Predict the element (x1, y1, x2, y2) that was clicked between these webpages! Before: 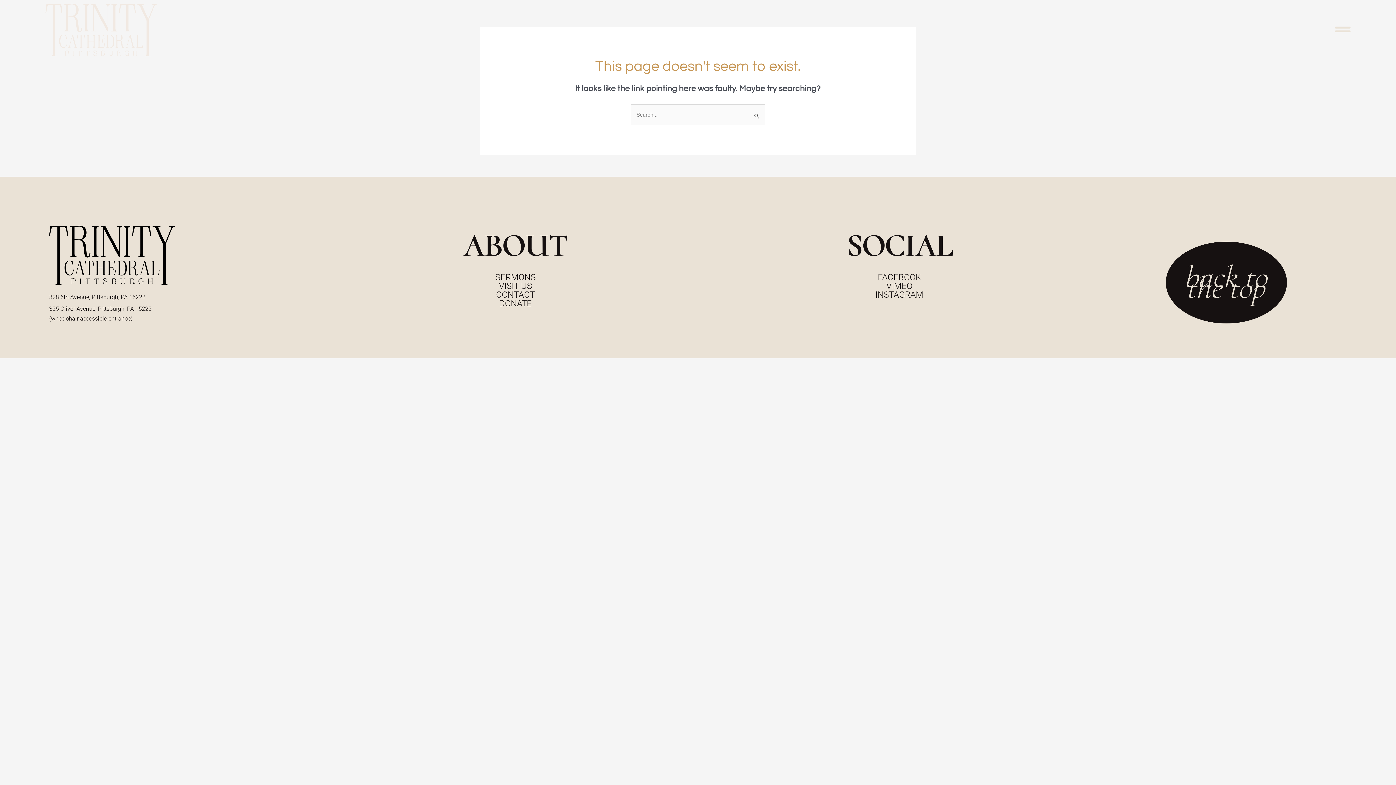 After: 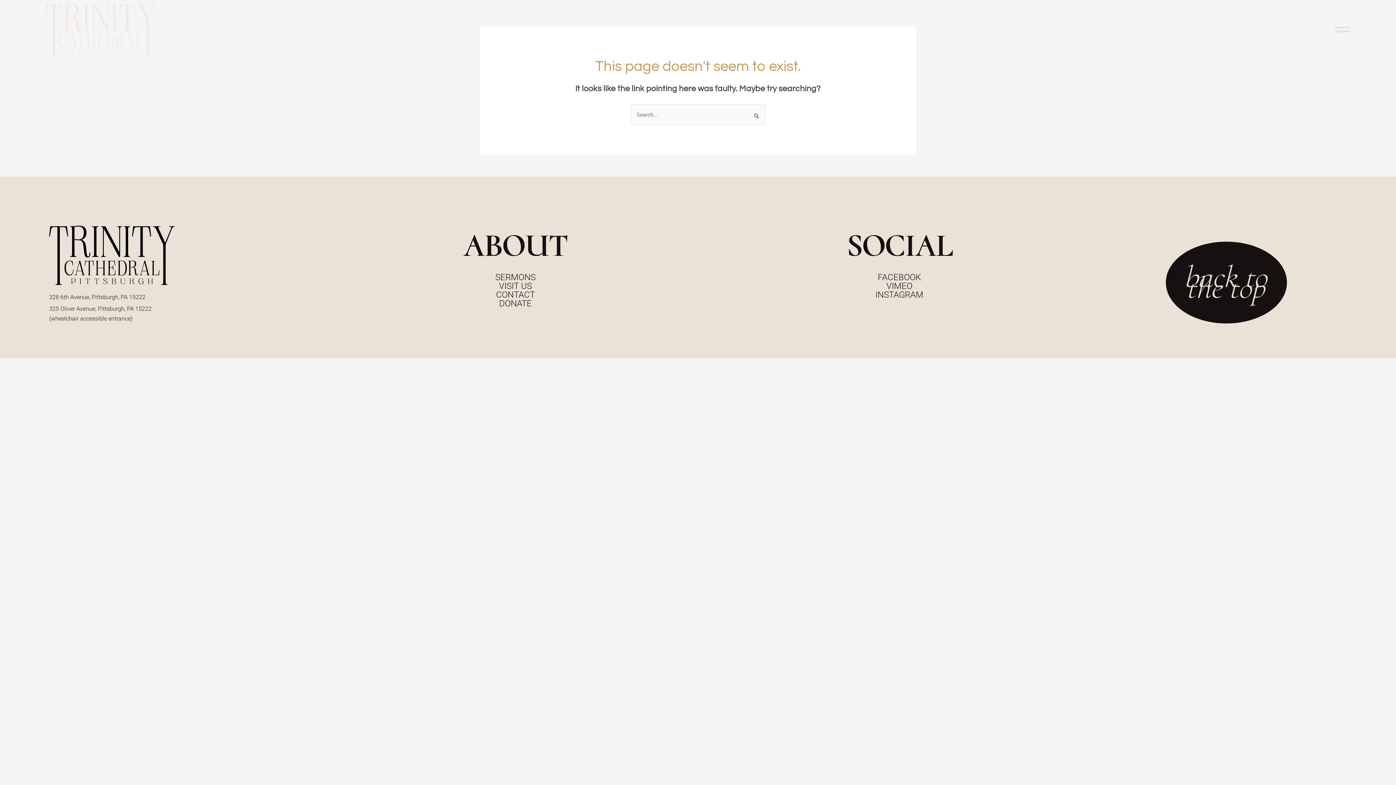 Action: label: VISIT US bbox: (338, 281, 692, 290)